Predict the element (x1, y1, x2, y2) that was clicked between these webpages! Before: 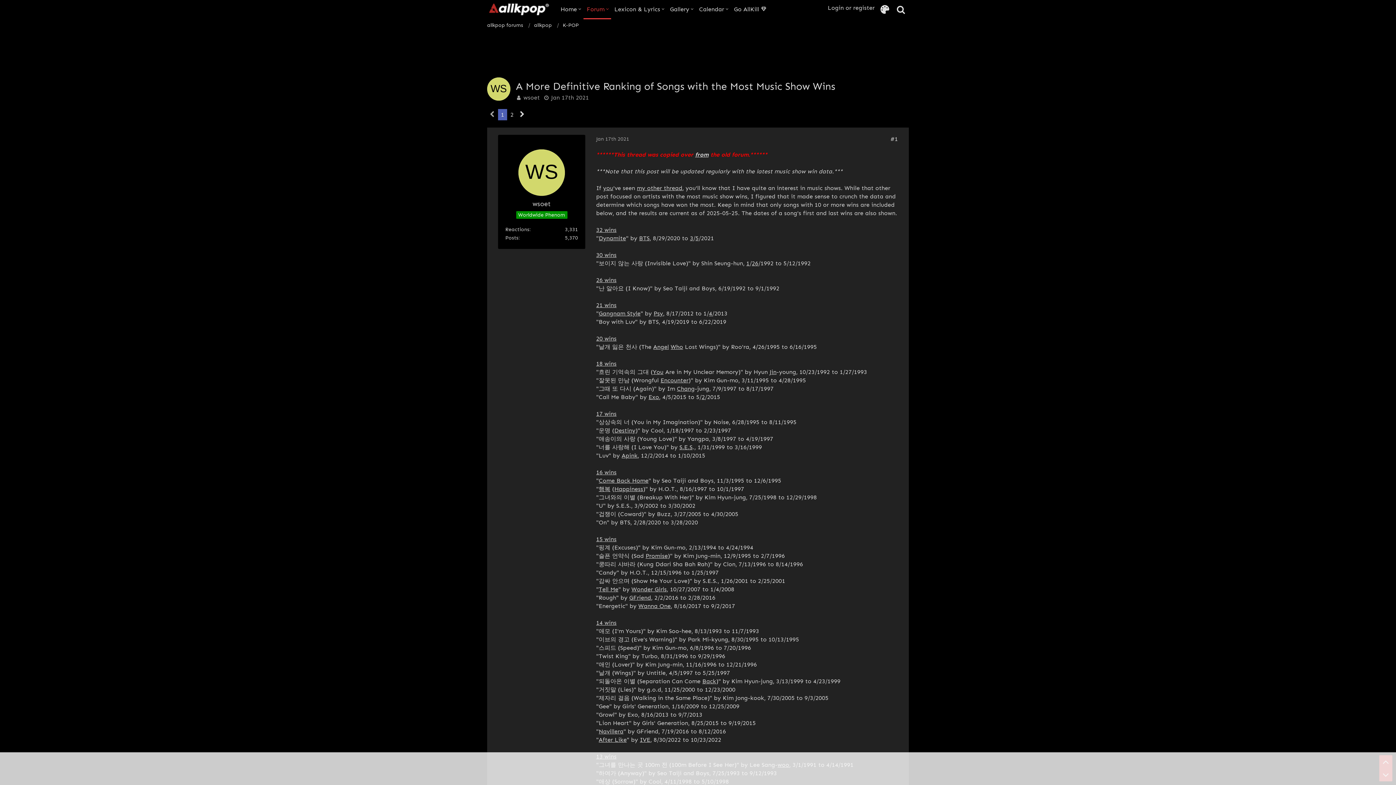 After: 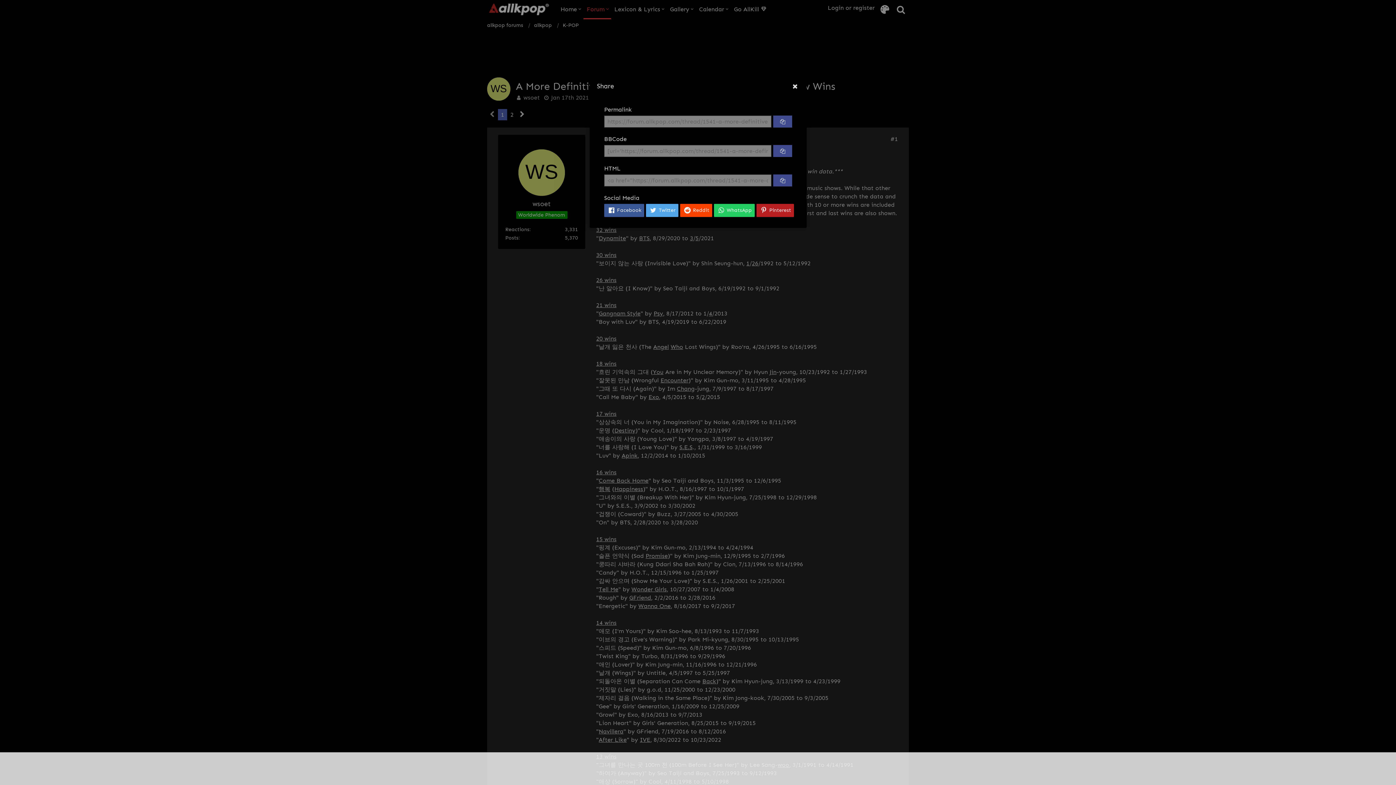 Action: label: Share bbox: (890, 135, 898, 142)